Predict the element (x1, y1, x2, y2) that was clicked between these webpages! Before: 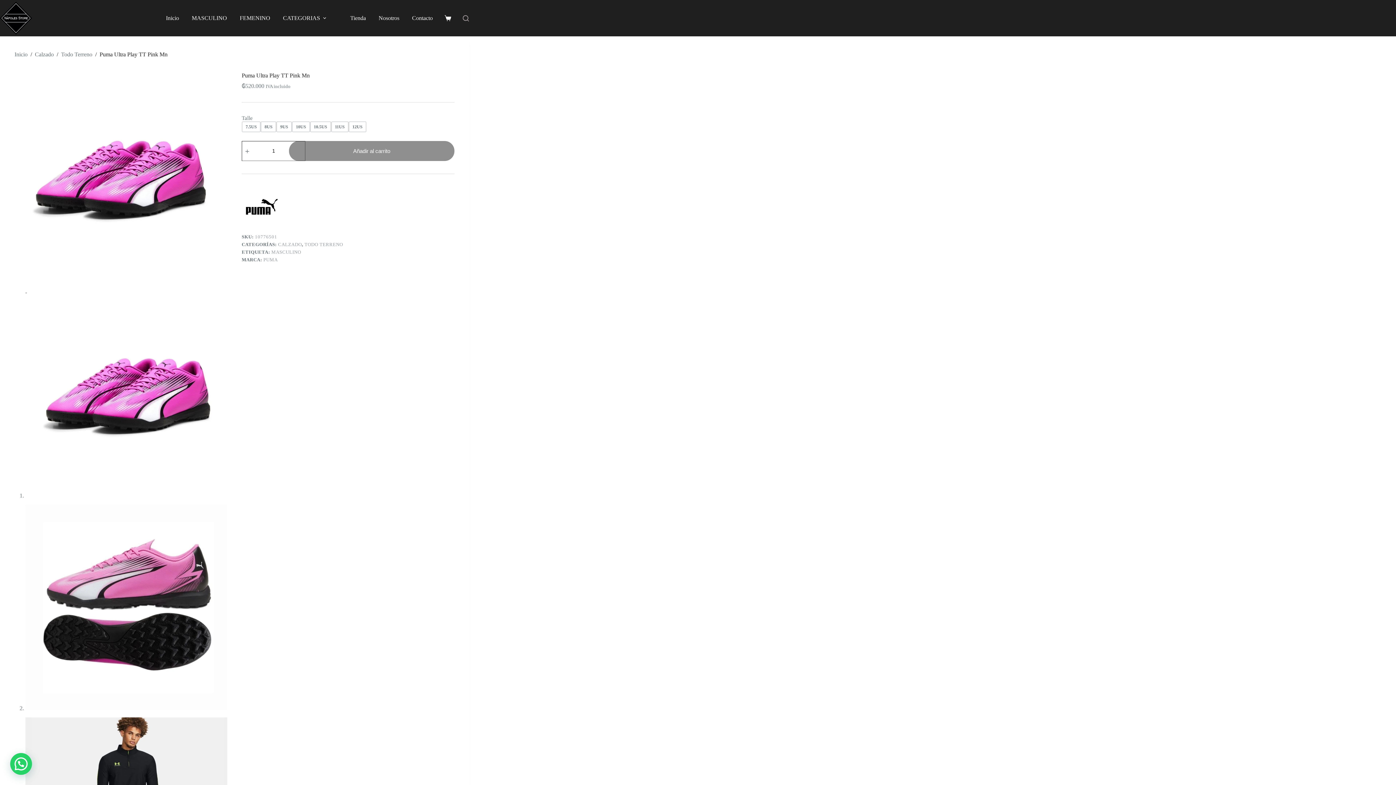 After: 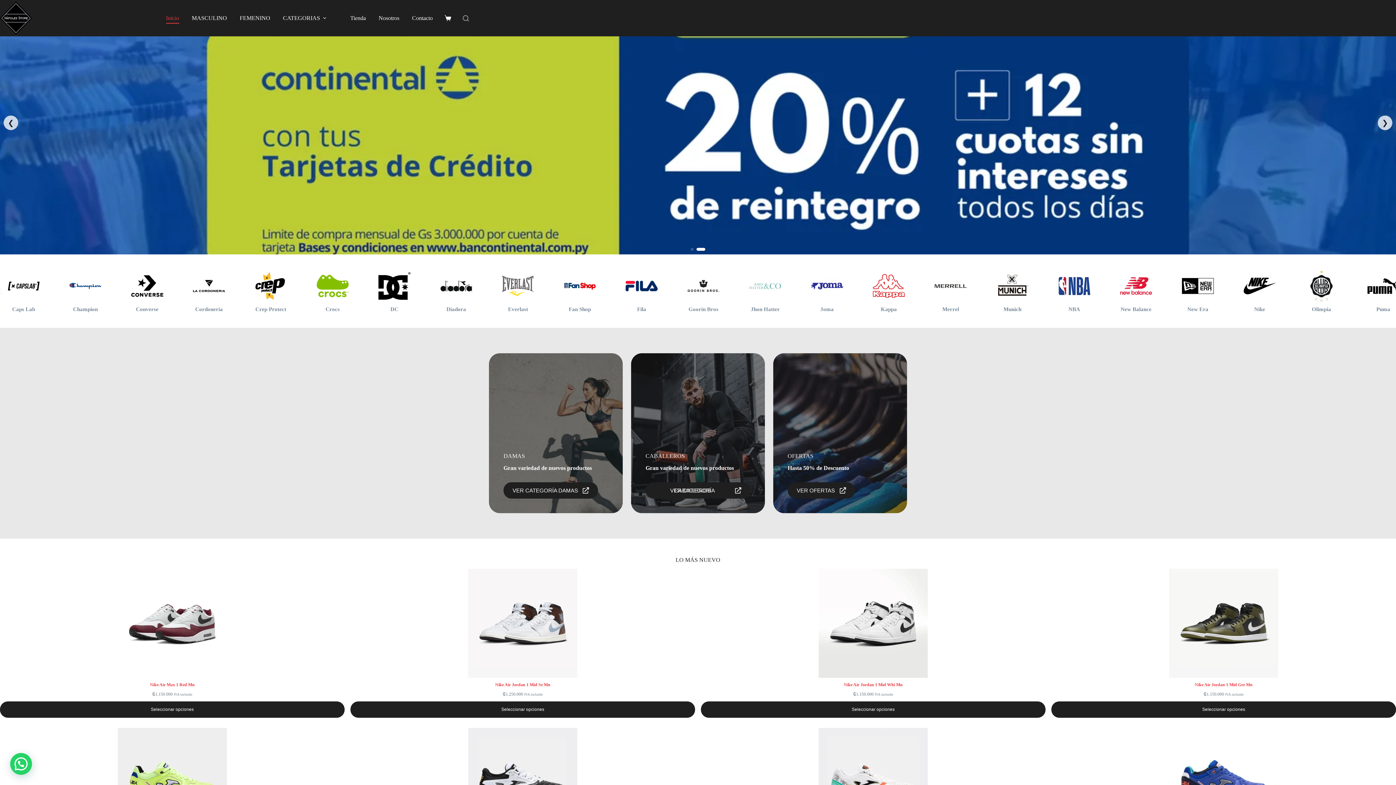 Action: bbox: (0, 1, 32, 34)